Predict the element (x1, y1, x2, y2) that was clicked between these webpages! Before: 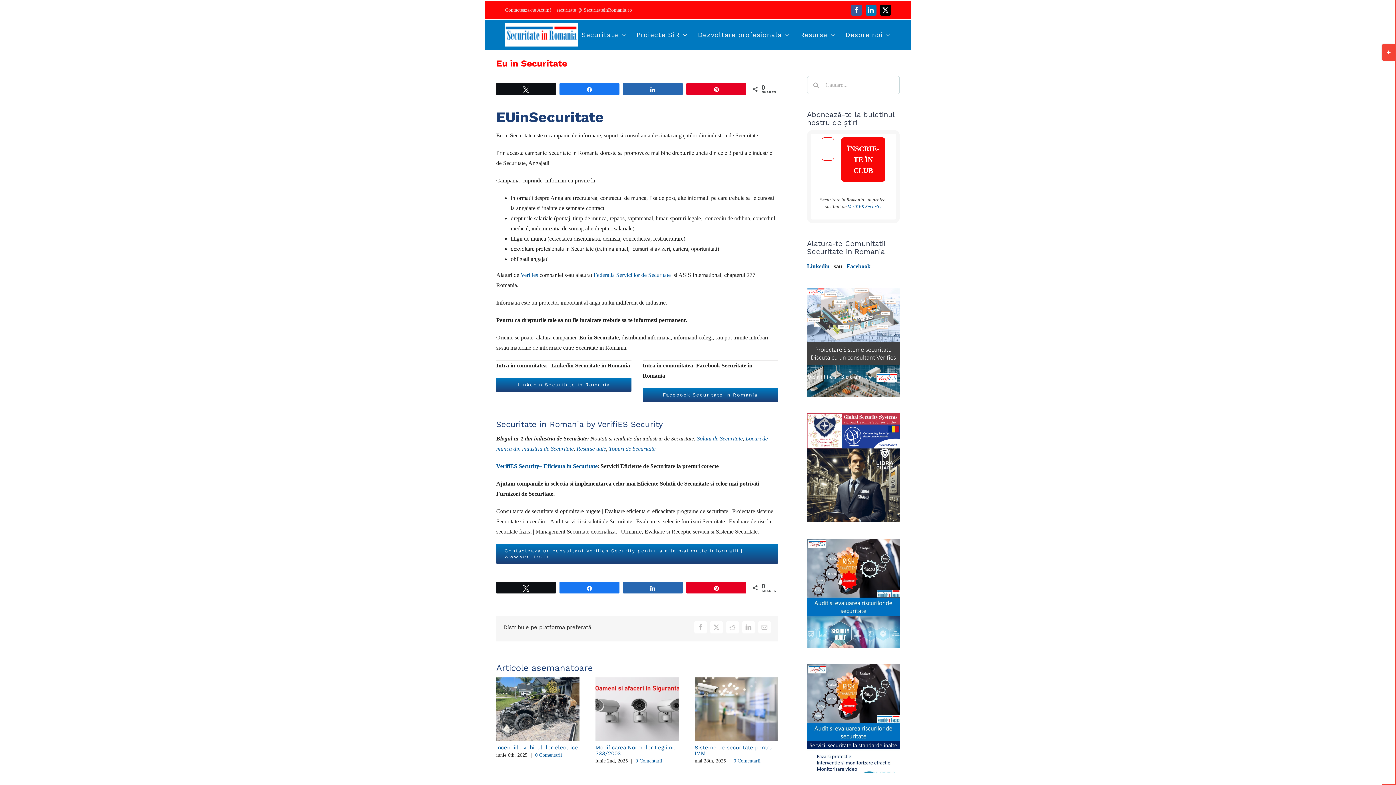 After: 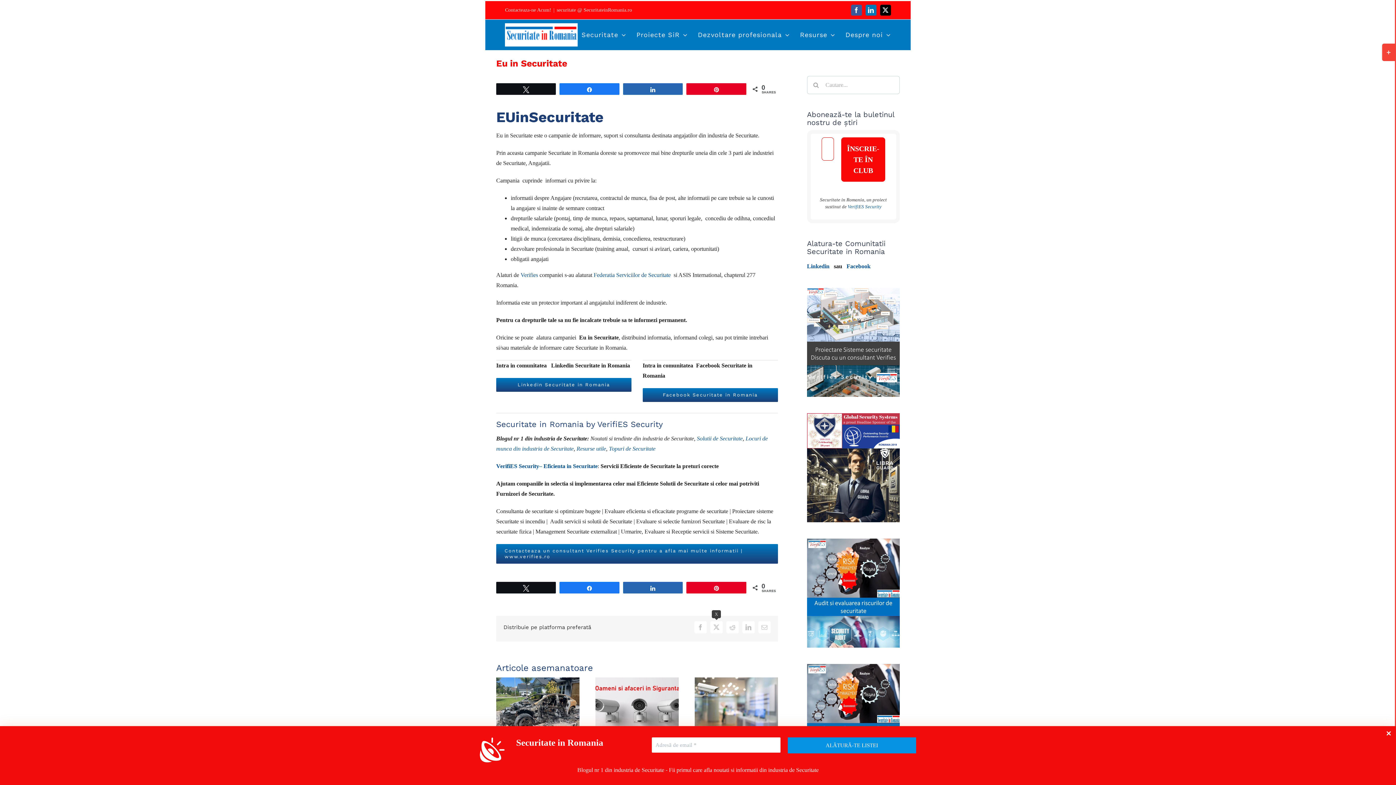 Action: bbox: (710, 621, 722, 633) label: X